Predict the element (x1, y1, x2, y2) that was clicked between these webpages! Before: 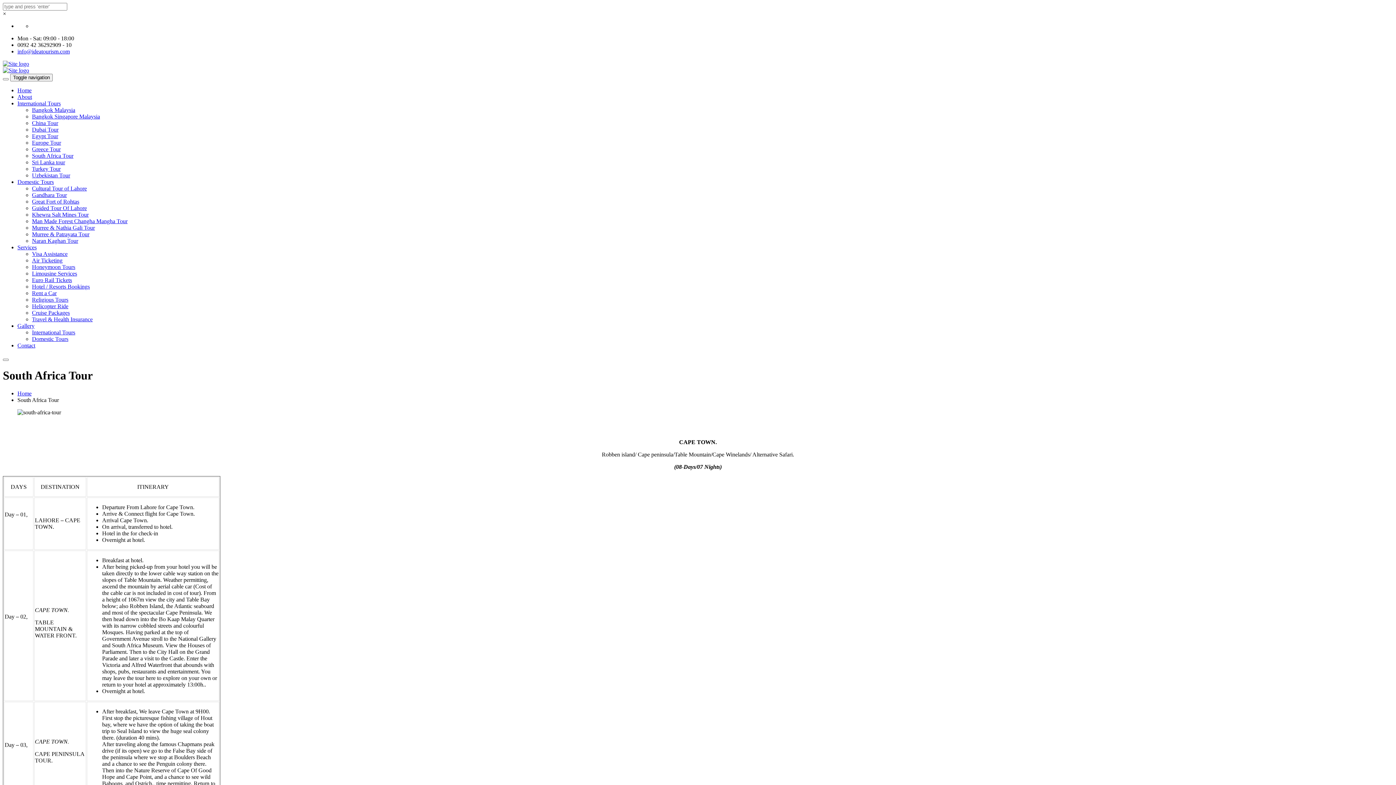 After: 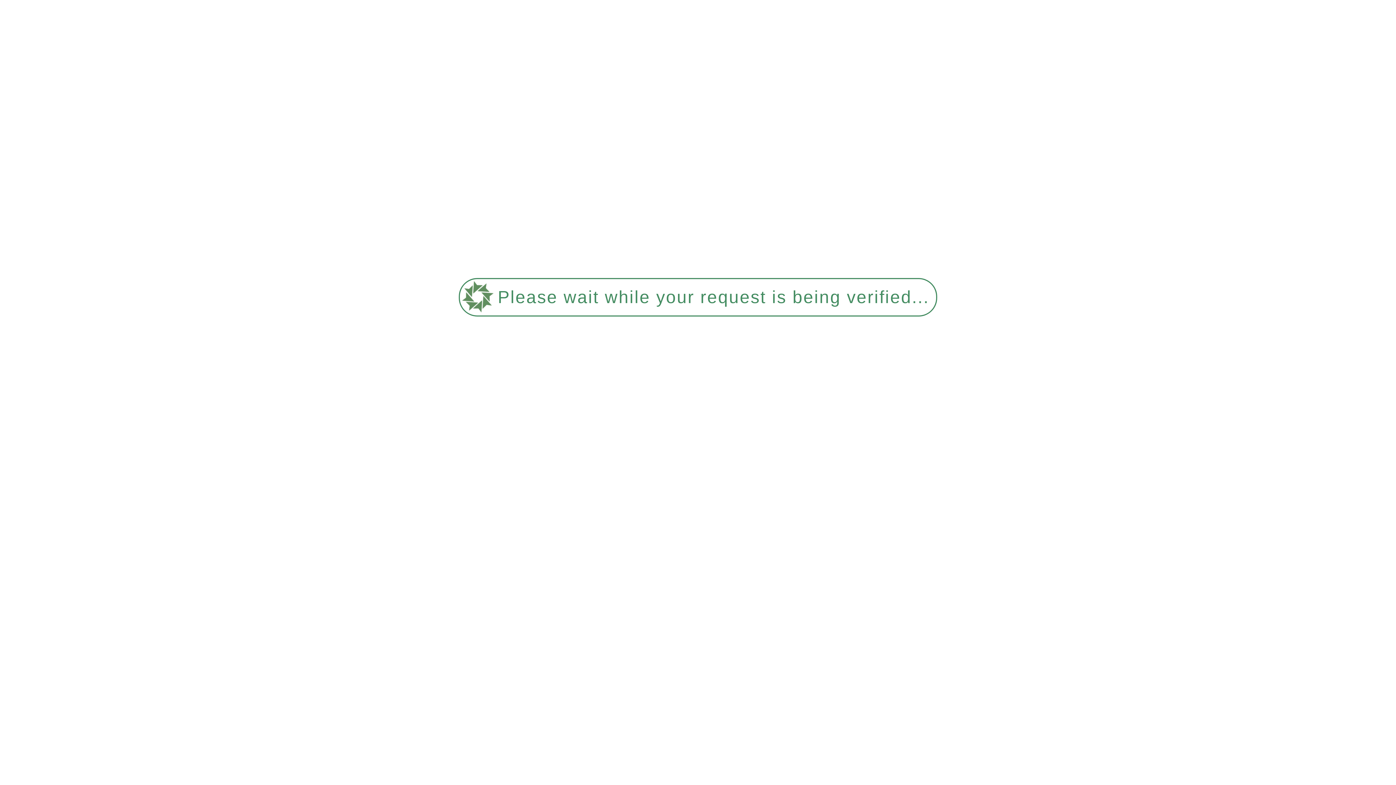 Action: label: Murree & Patrayata Tour bbox: (32, 231, 89, 237)